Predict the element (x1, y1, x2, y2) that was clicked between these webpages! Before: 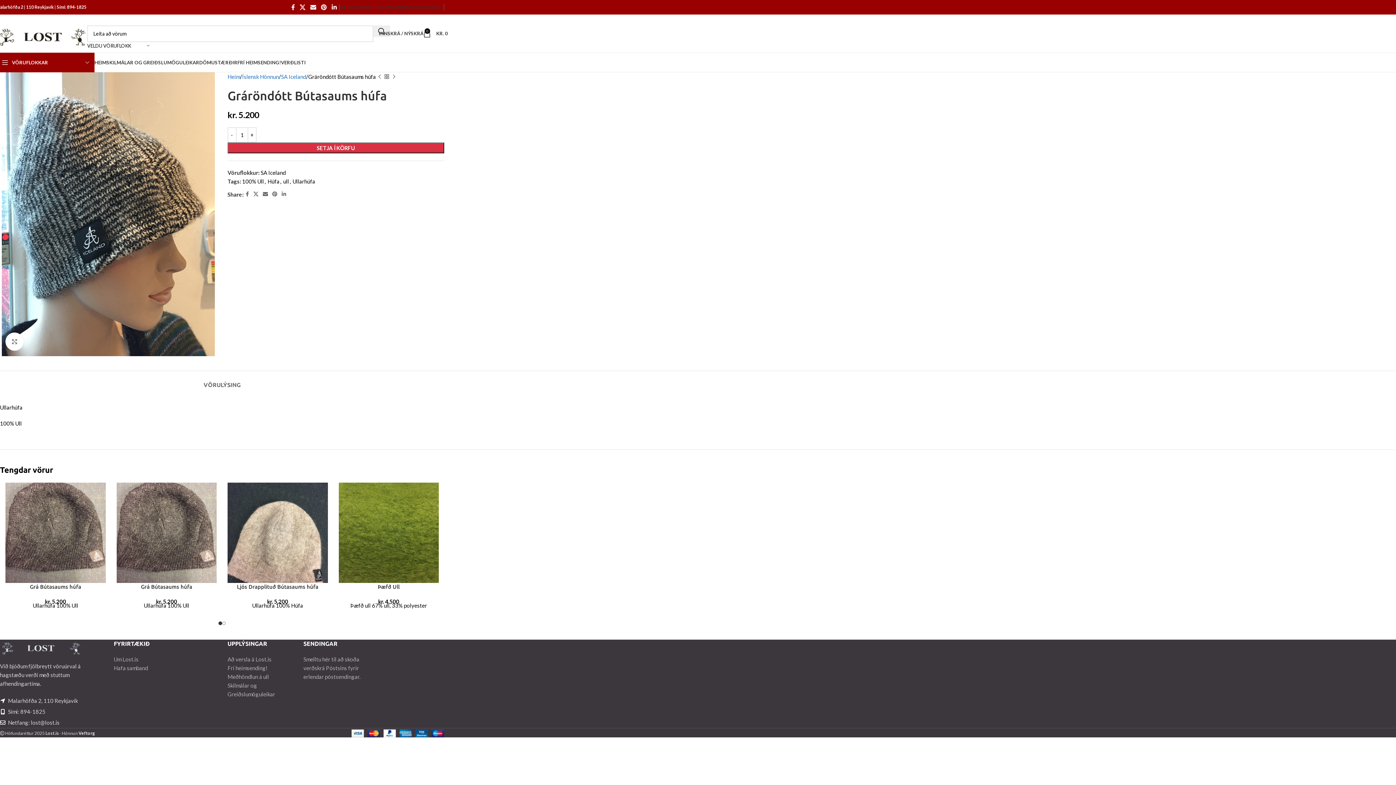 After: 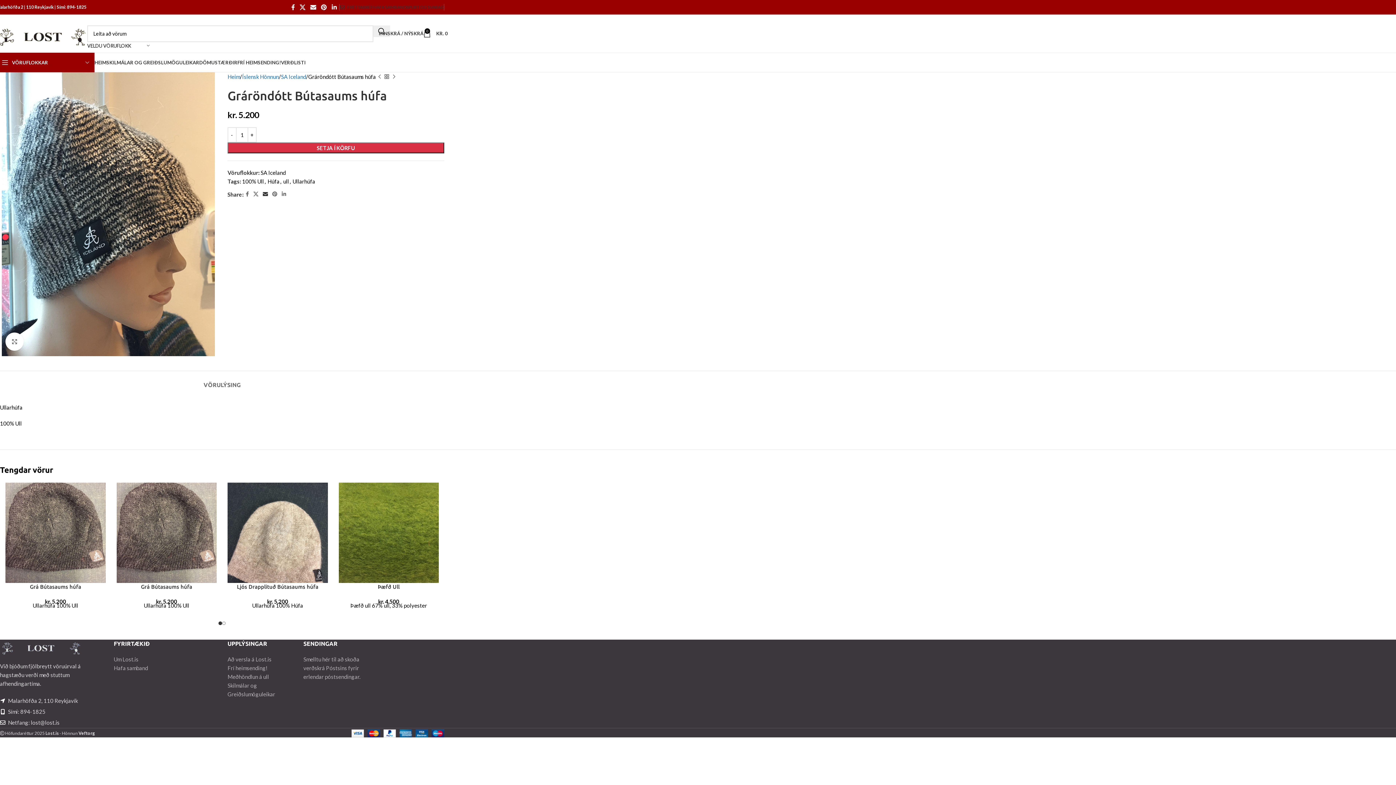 Action: label: Email social link bbox: (260, 189, 270, 199)